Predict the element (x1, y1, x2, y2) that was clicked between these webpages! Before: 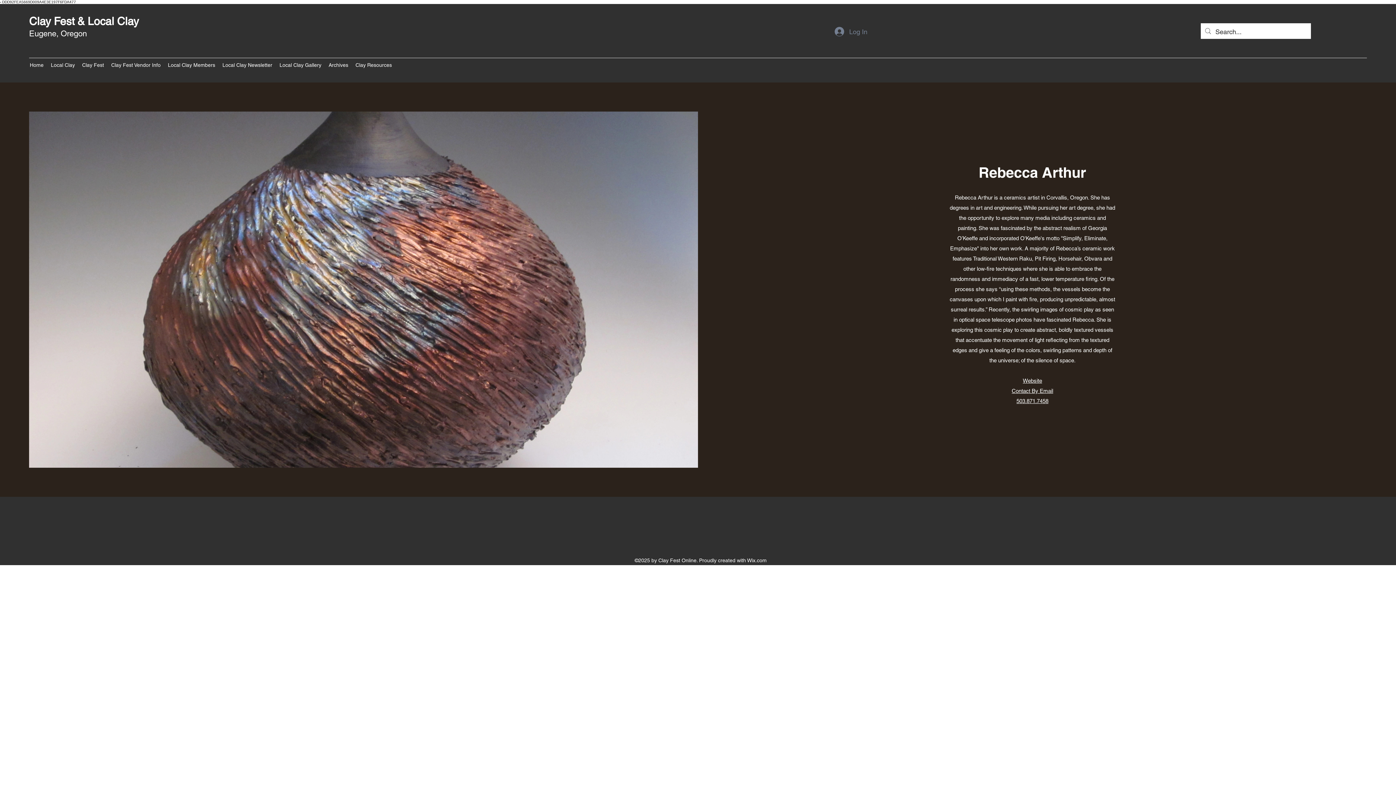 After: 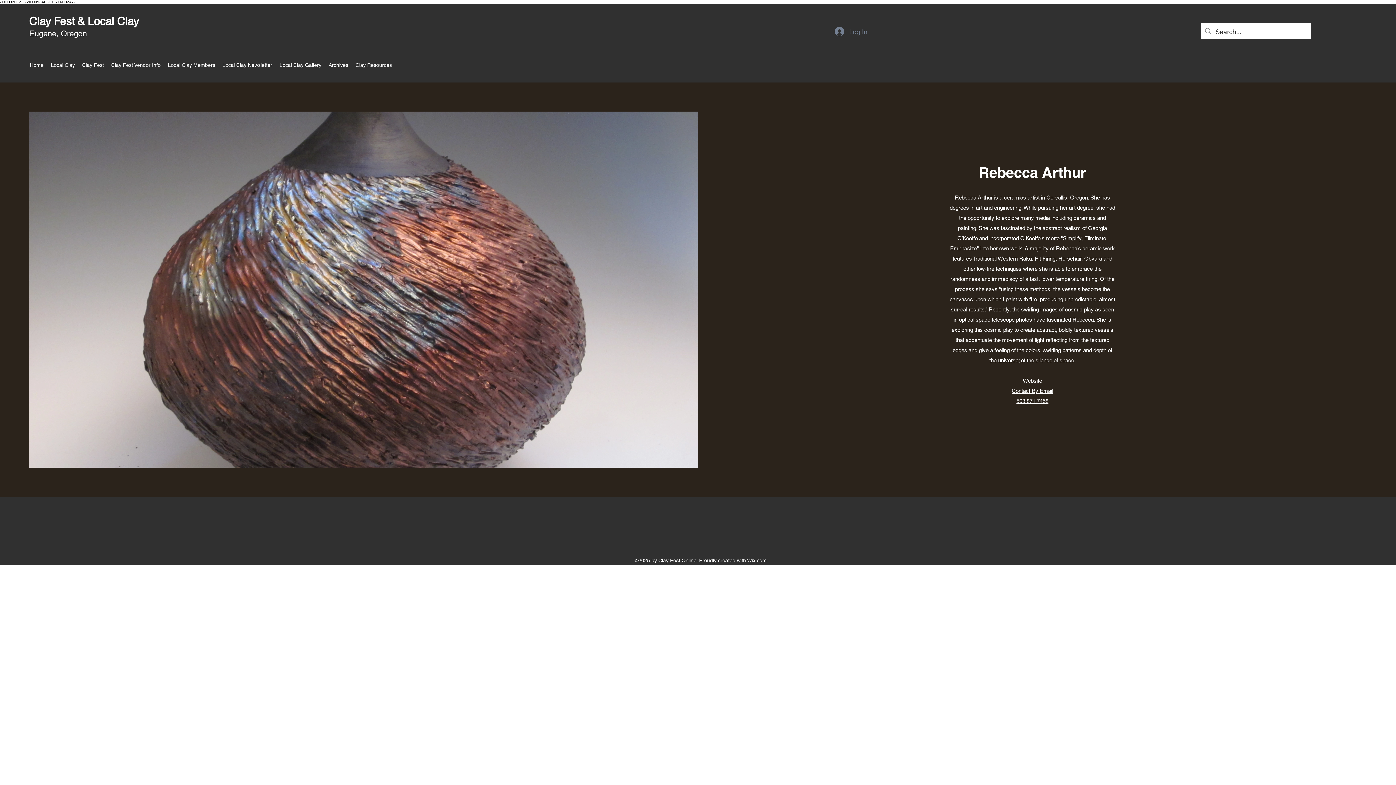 Action: label: Website bbox: (1023, 377, 1042, 384)